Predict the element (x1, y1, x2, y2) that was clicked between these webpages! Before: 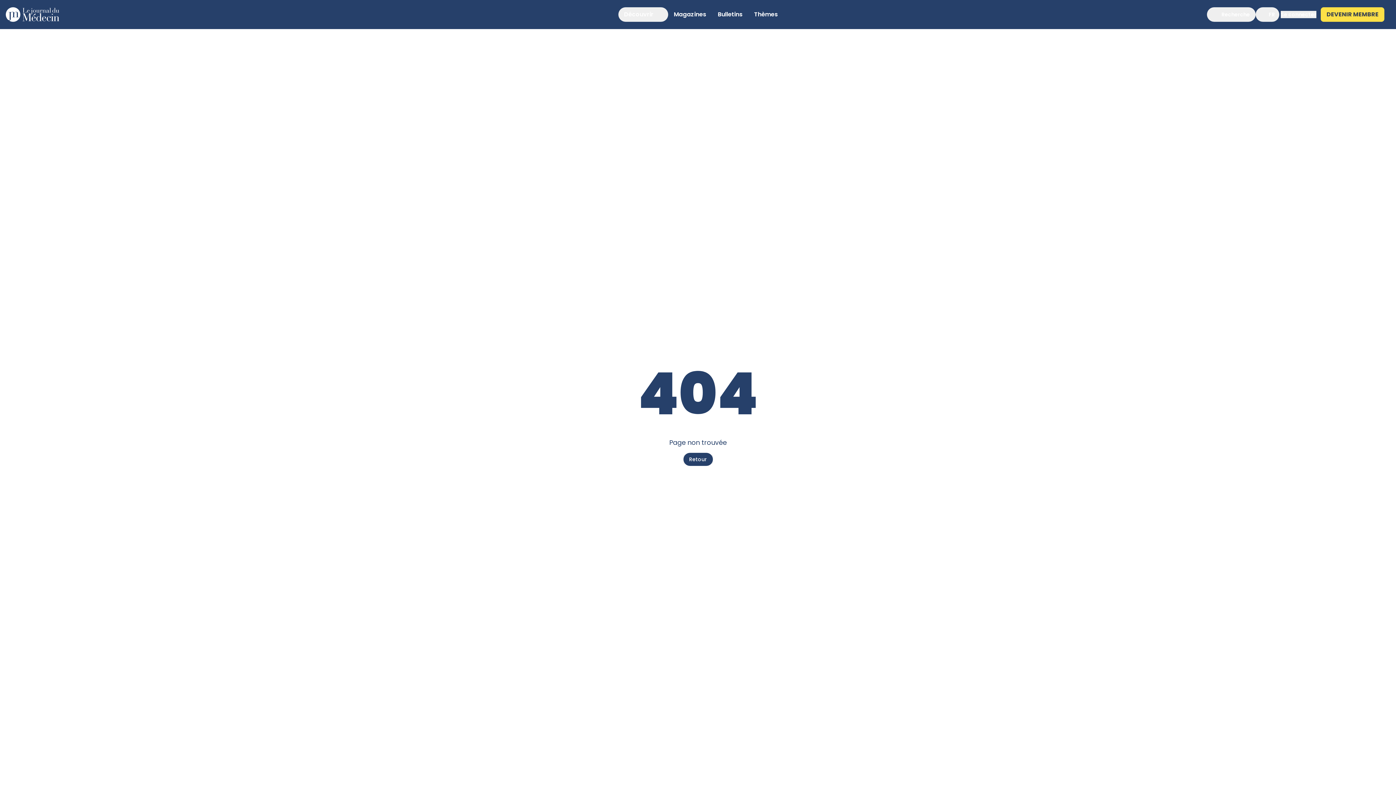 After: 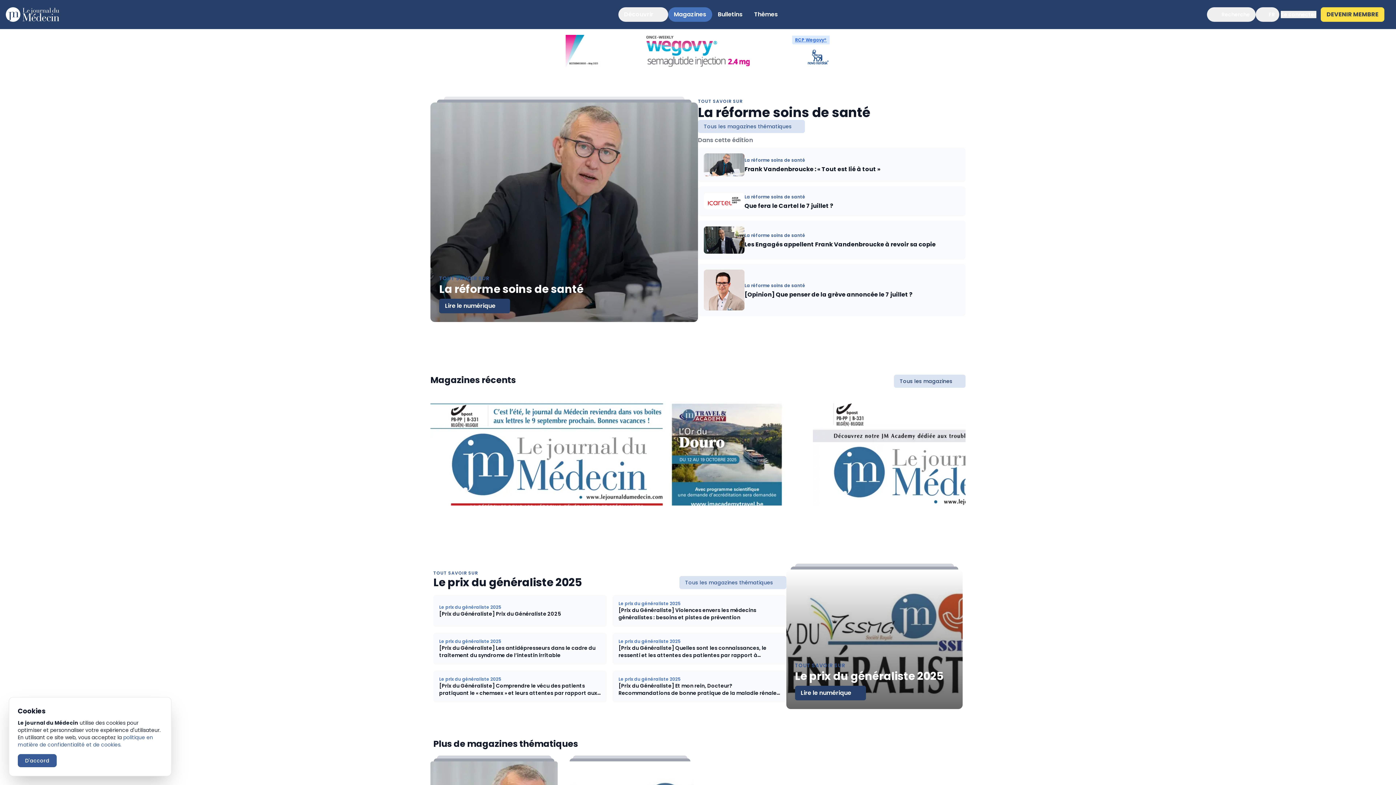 Action: label: Magazines bbox: (668, 7, 712, 21)